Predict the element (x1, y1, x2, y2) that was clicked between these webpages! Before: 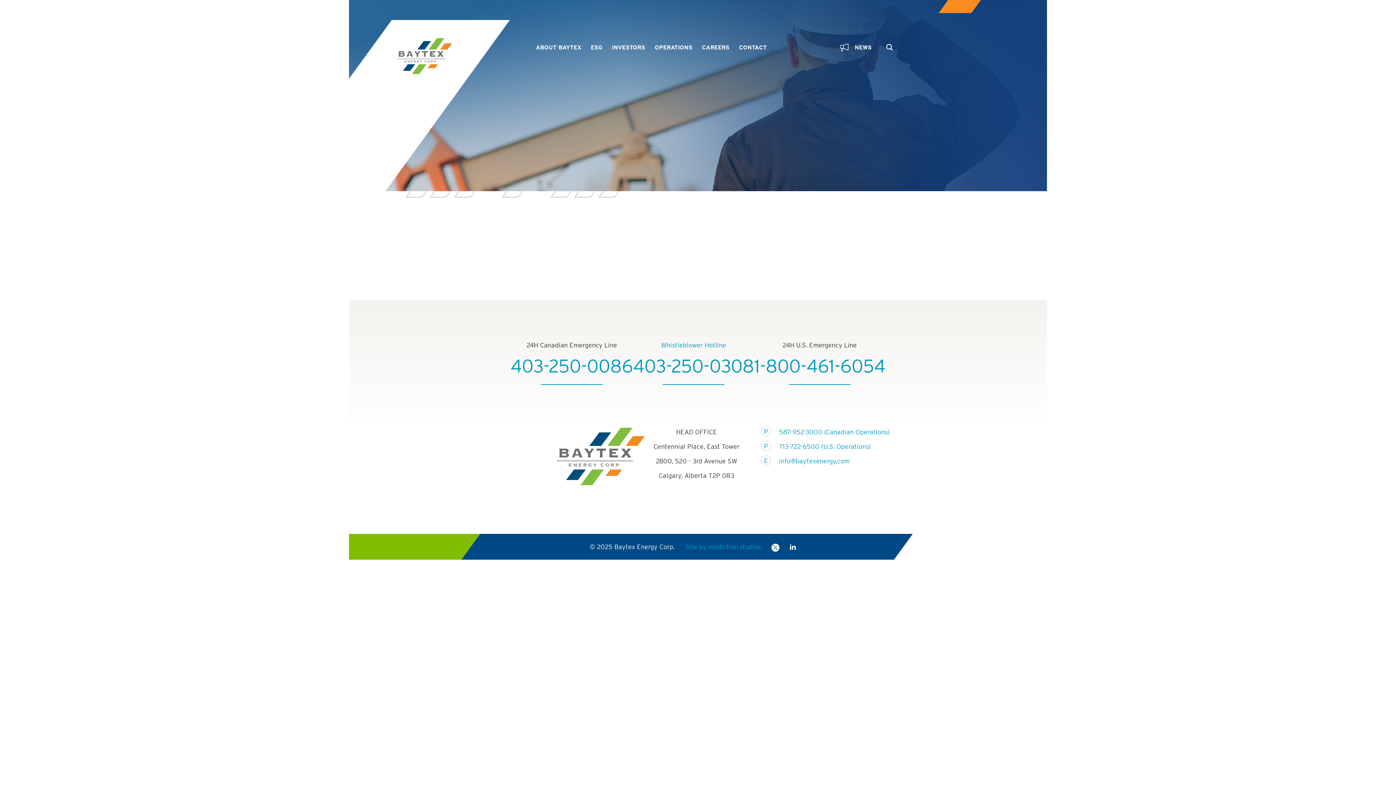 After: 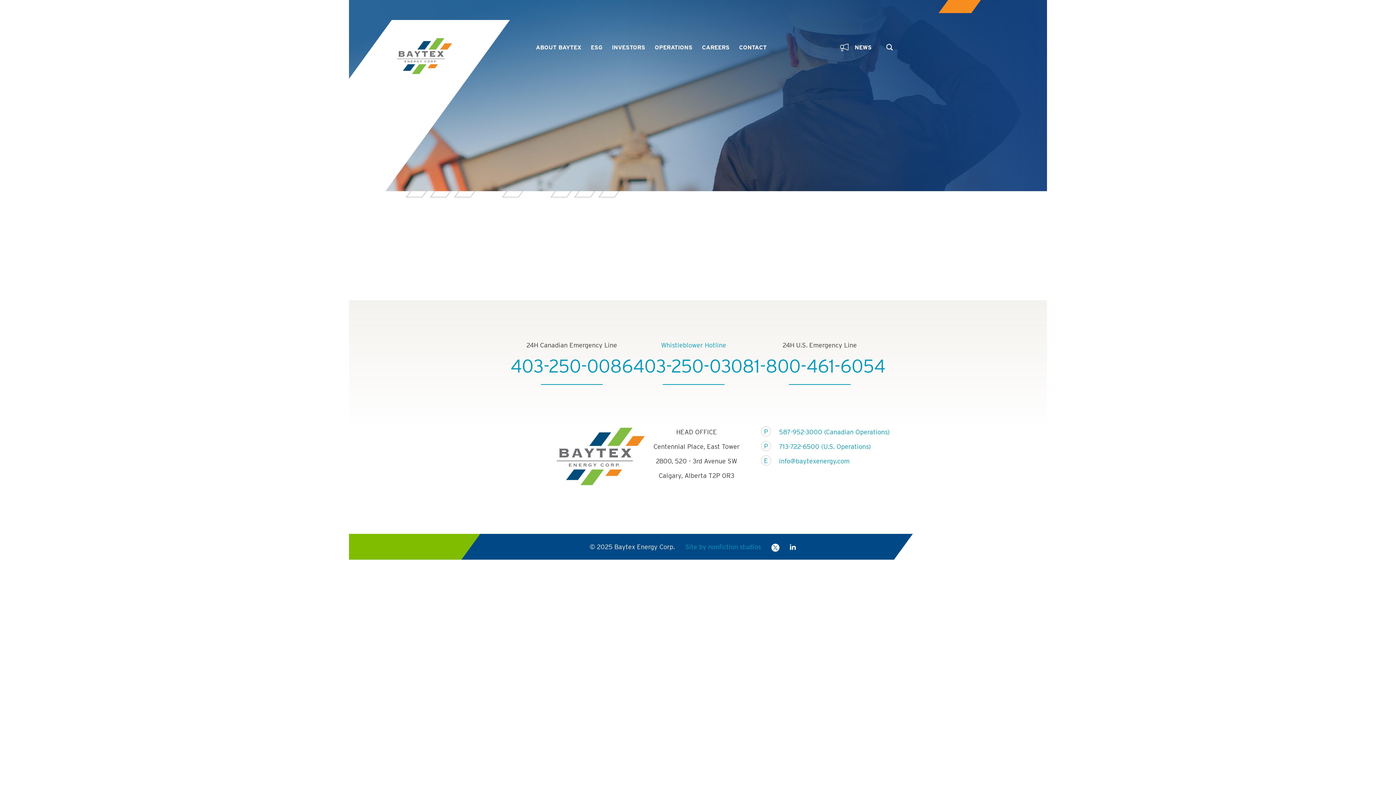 Action: bbox: (789, 543, 795, 550)